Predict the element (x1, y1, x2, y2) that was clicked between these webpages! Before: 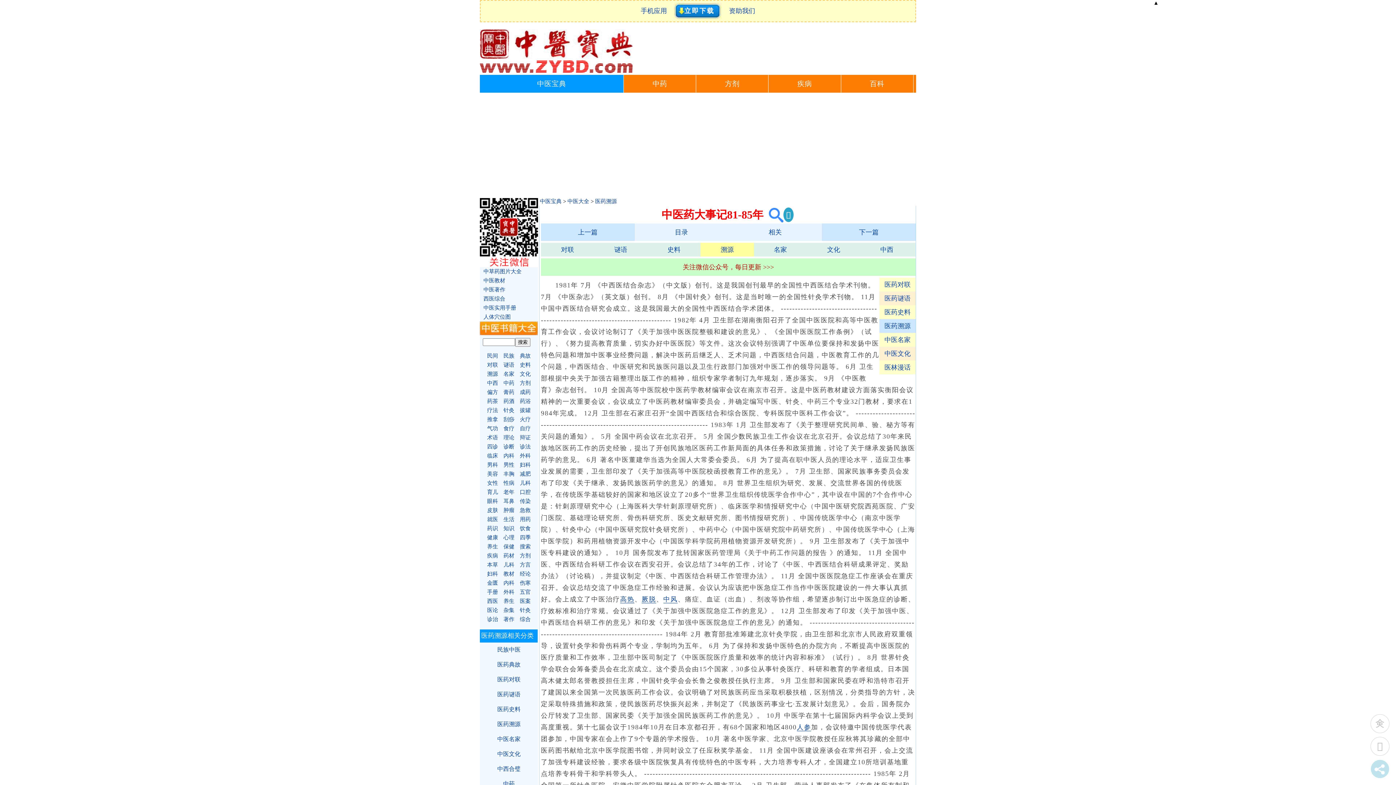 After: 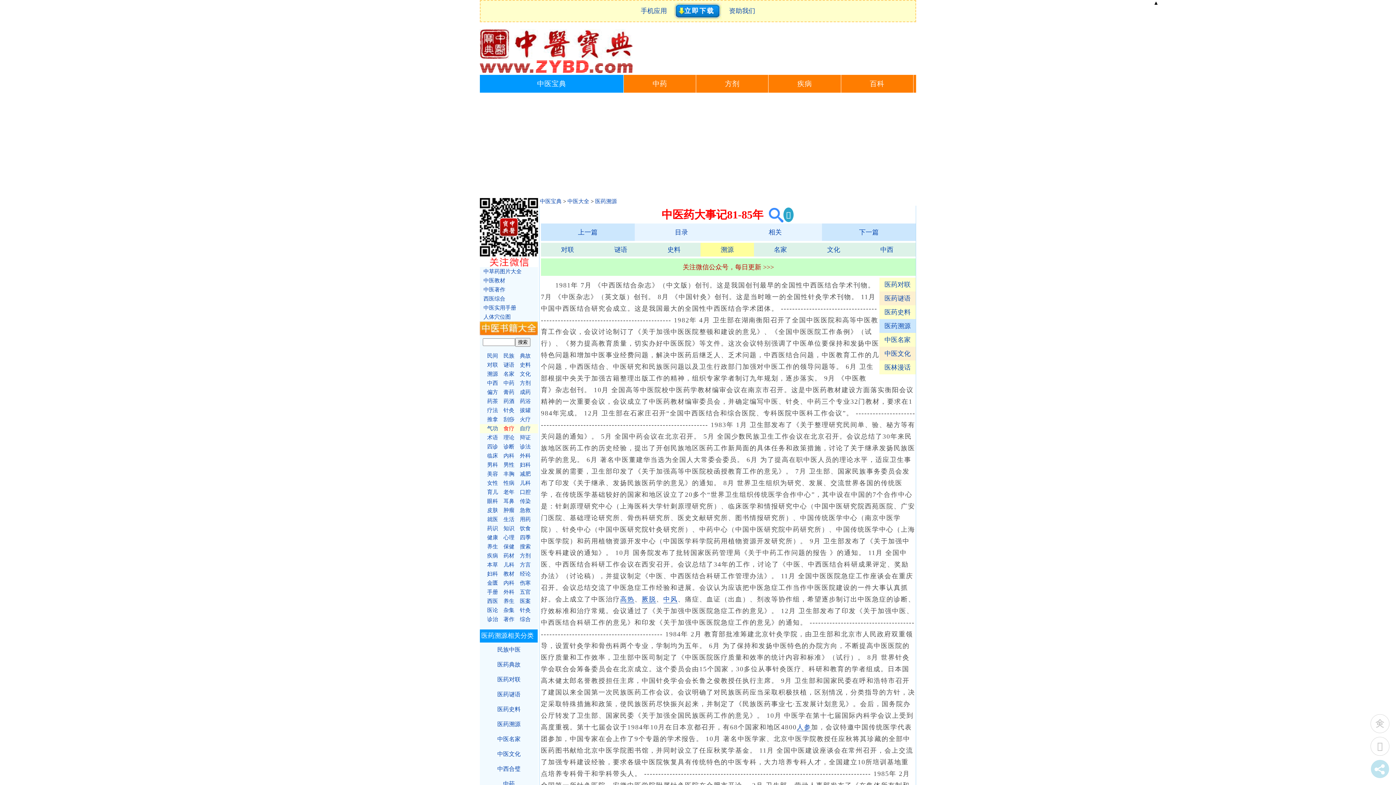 Action: label: 食疗 bbox: (503, 425, 514, 431)